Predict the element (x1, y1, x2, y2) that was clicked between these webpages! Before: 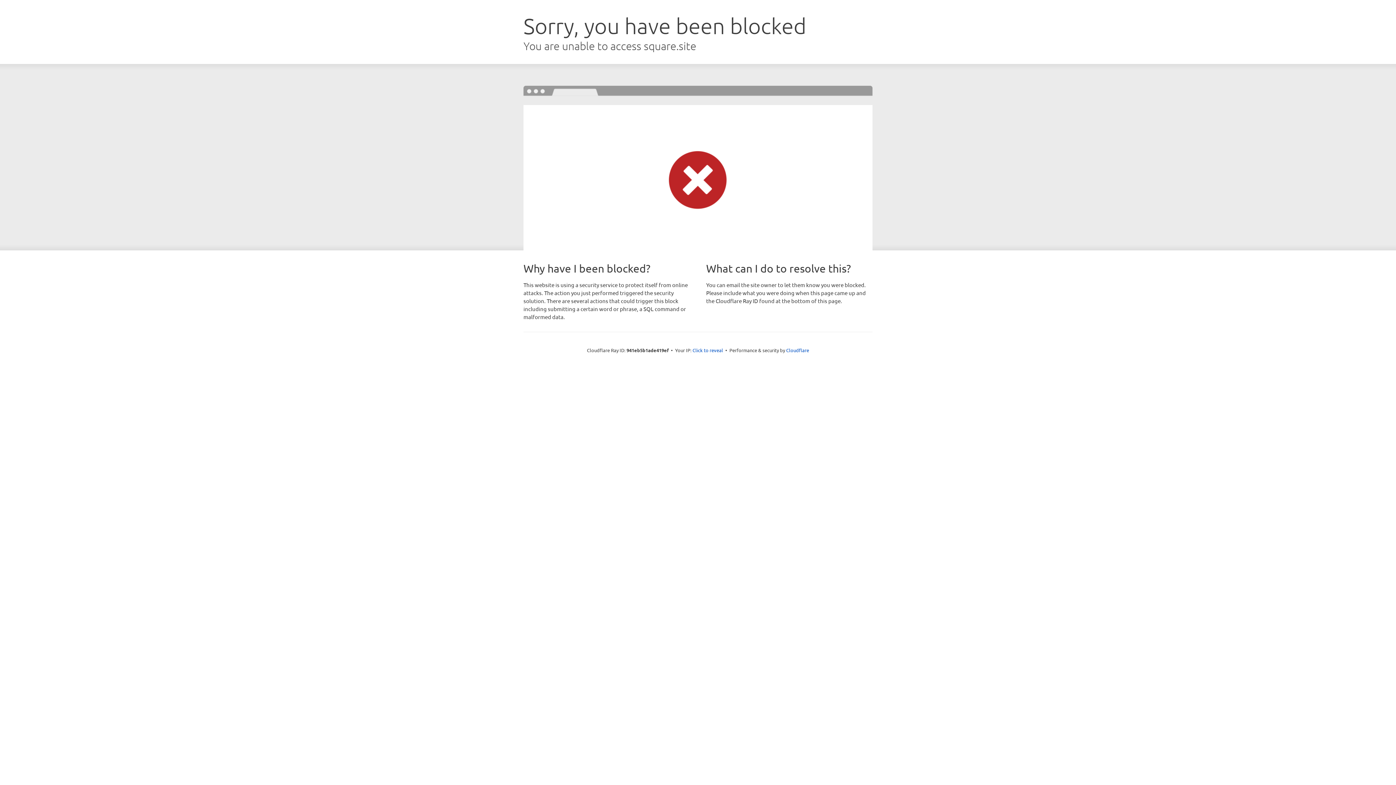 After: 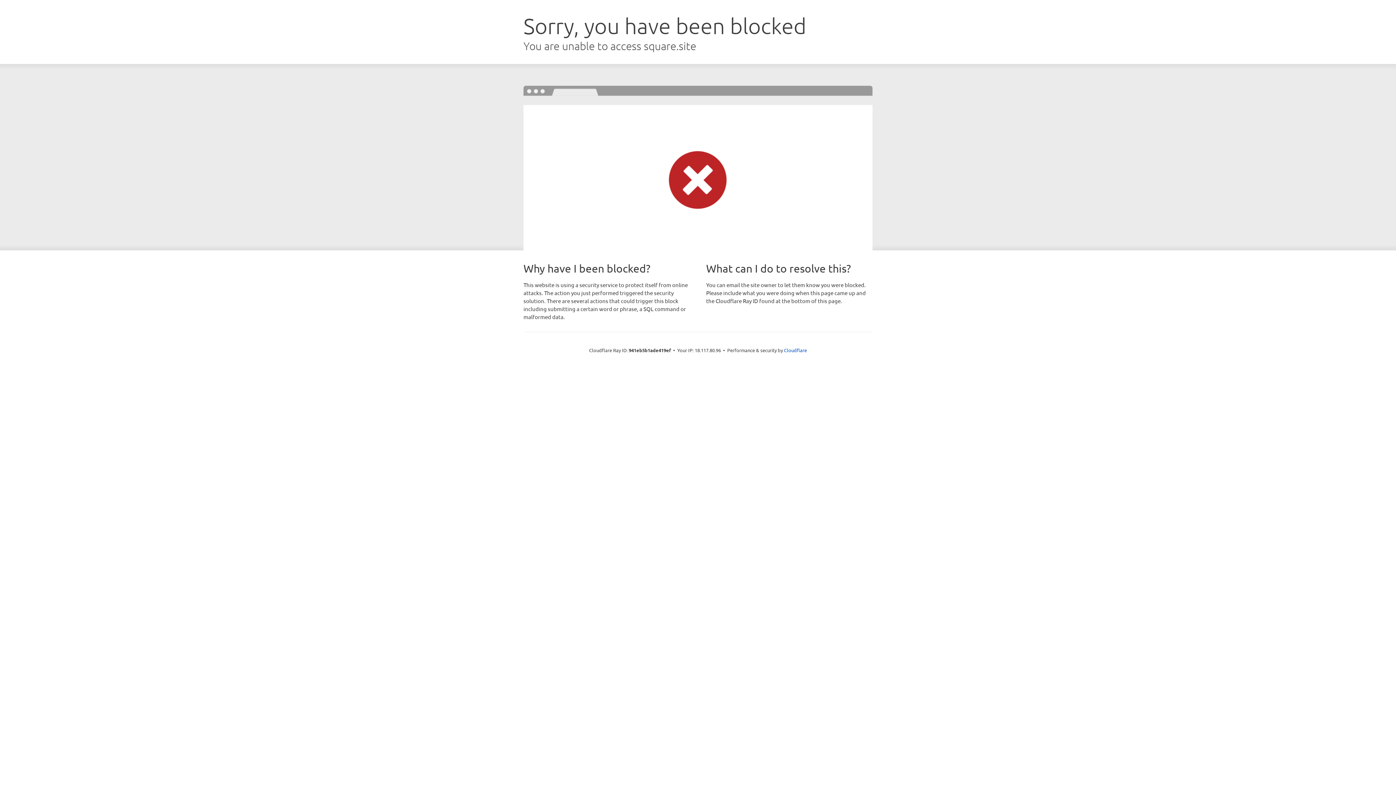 Action: bbox: (692, 346, 723, 353) label: Click to reveal